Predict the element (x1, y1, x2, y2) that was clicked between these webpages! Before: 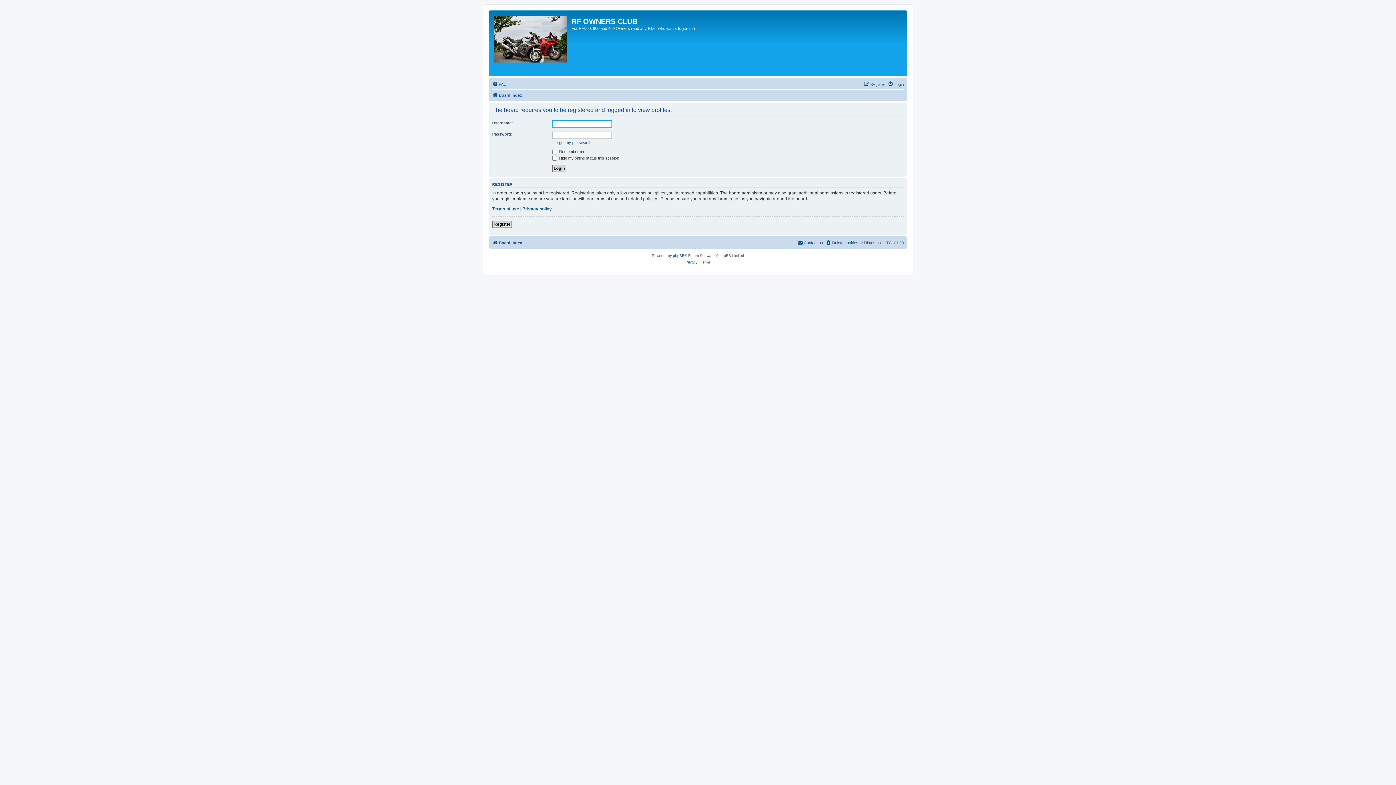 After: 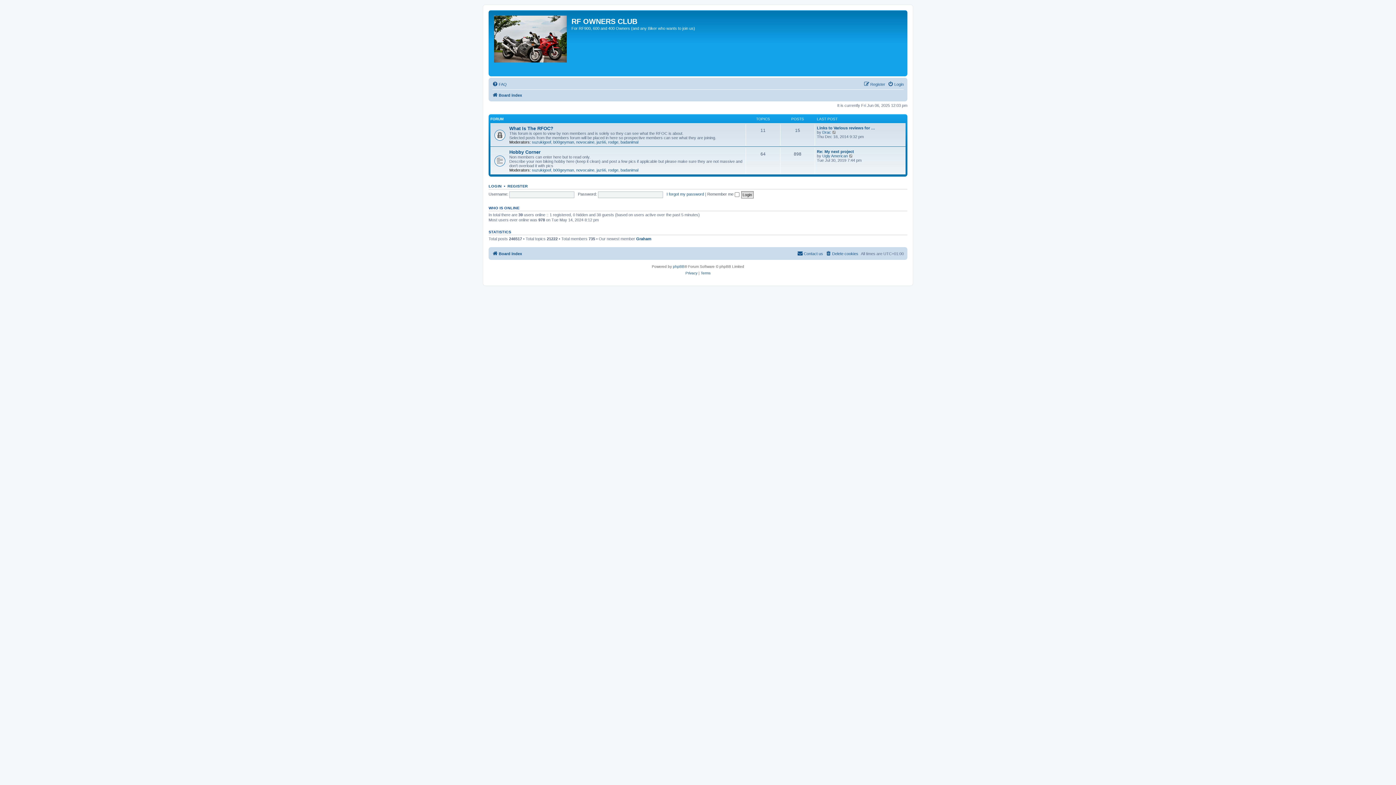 Action: bbox: (492, 90, 522, 99) label: Board index